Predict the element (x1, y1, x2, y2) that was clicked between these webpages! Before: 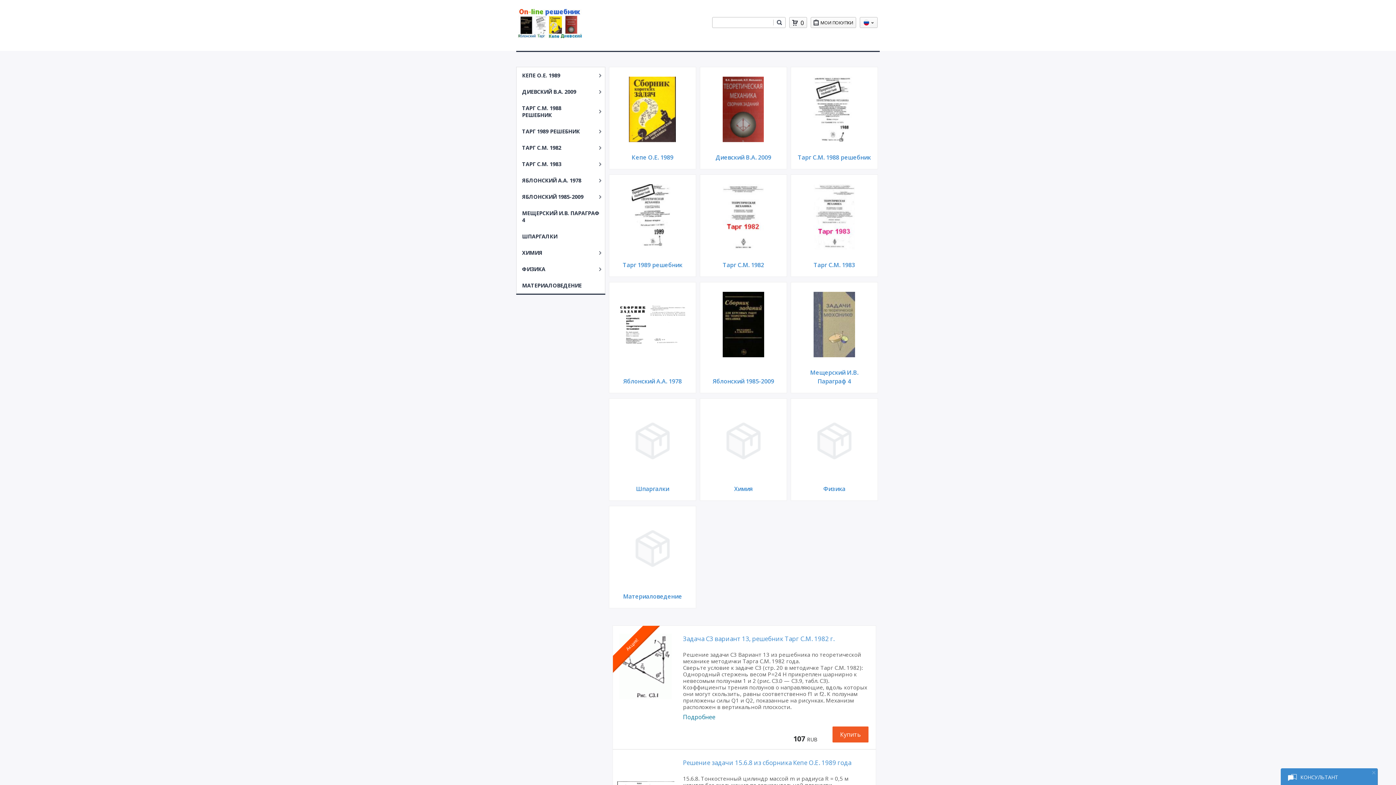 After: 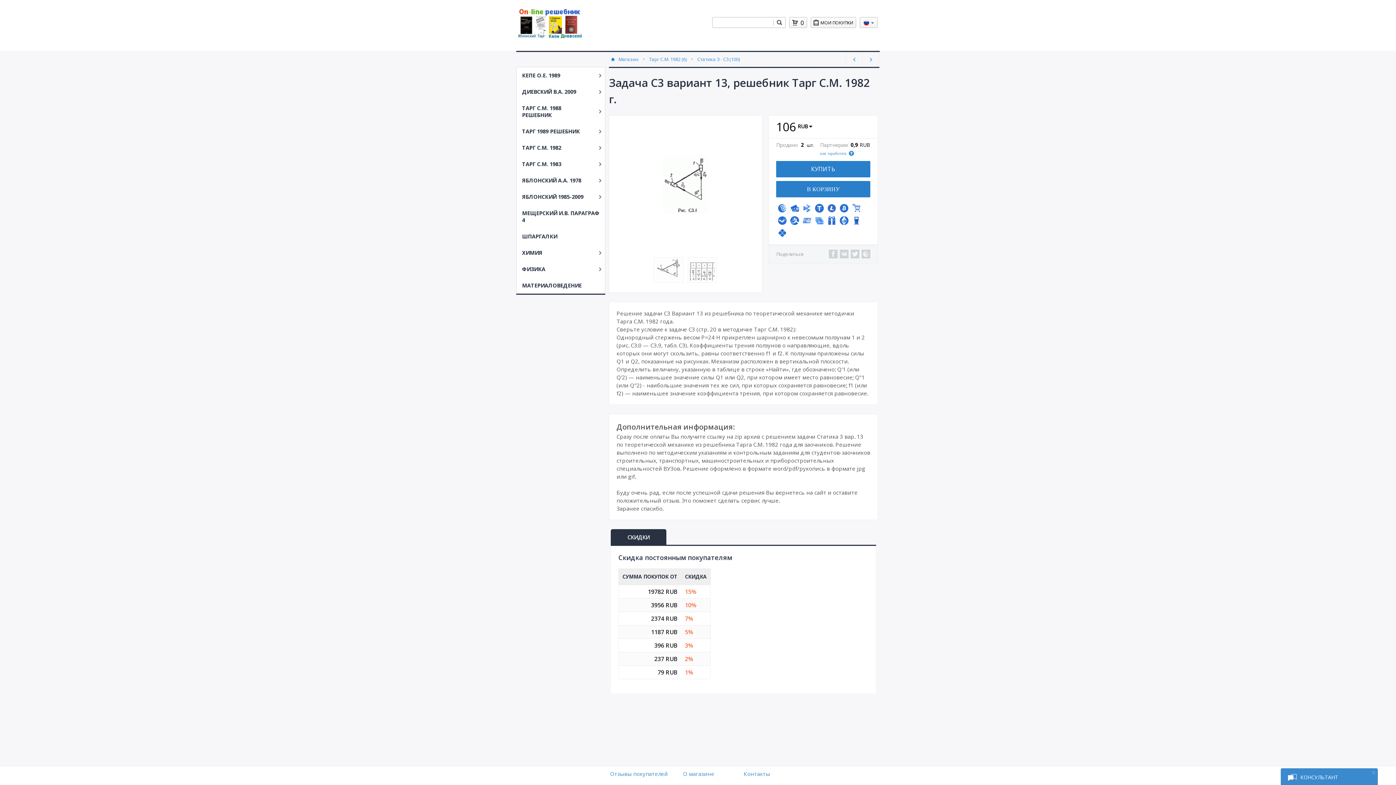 Action: bbox: (617, 624, 674, 696)